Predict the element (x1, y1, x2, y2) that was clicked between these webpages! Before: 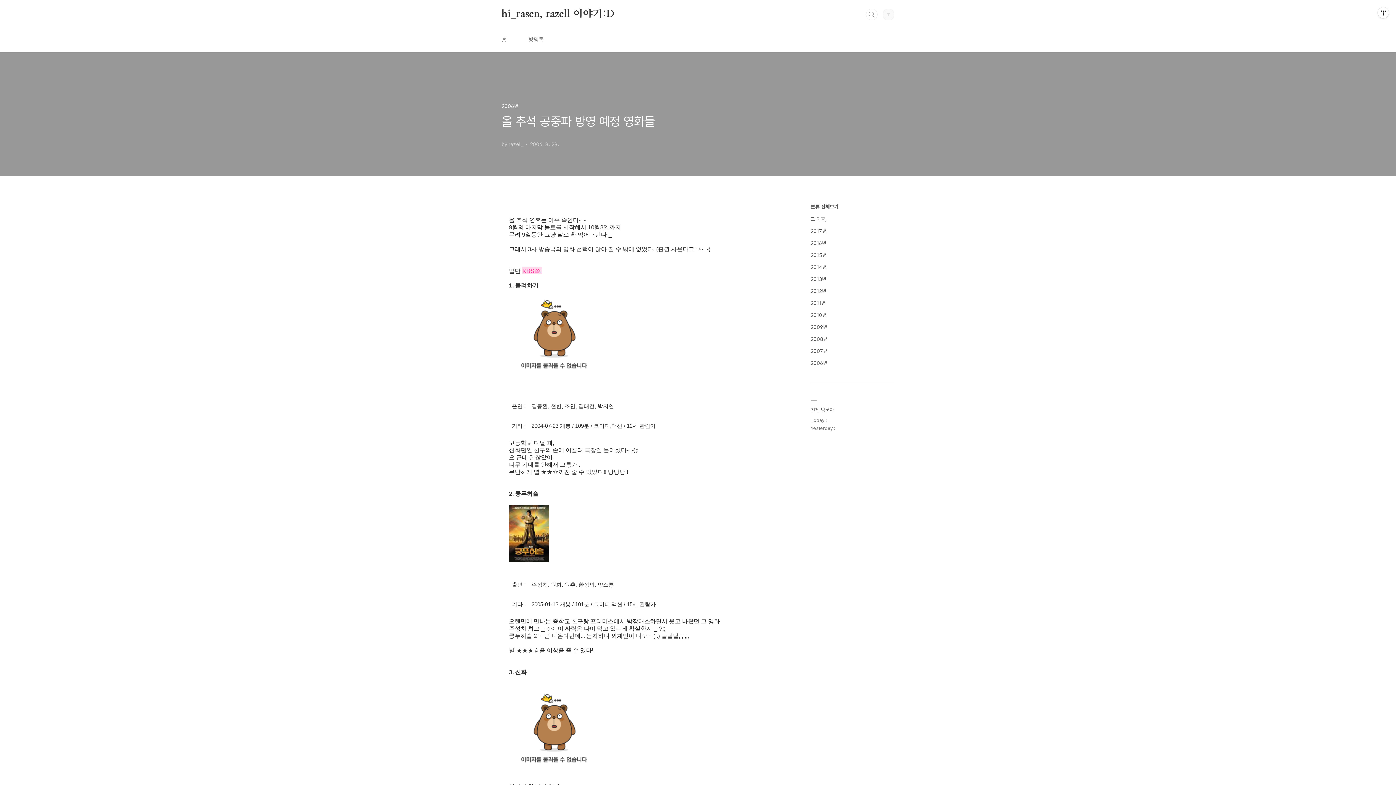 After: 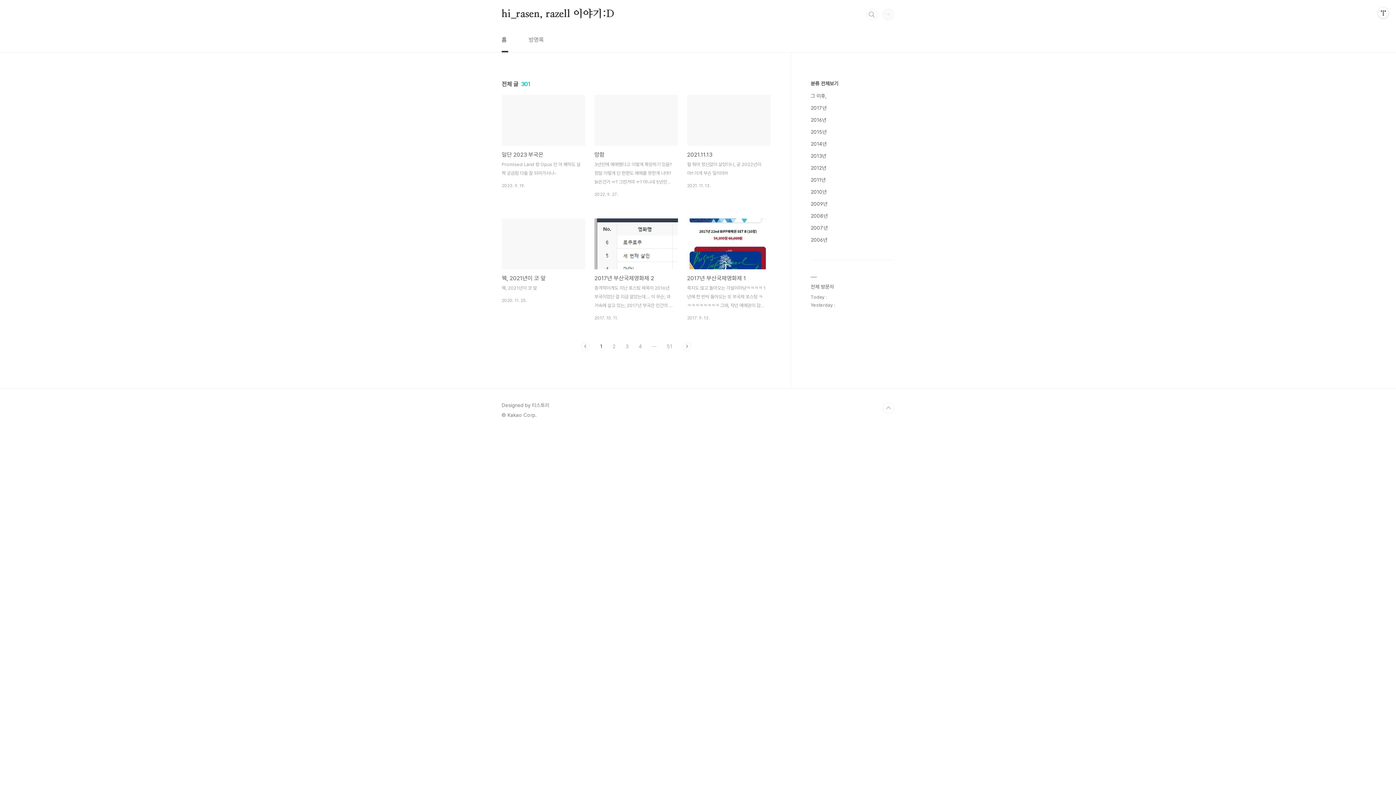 Action: label: hi_rasen, razell 이야기:D bbox: (501, 8, 614, 20)